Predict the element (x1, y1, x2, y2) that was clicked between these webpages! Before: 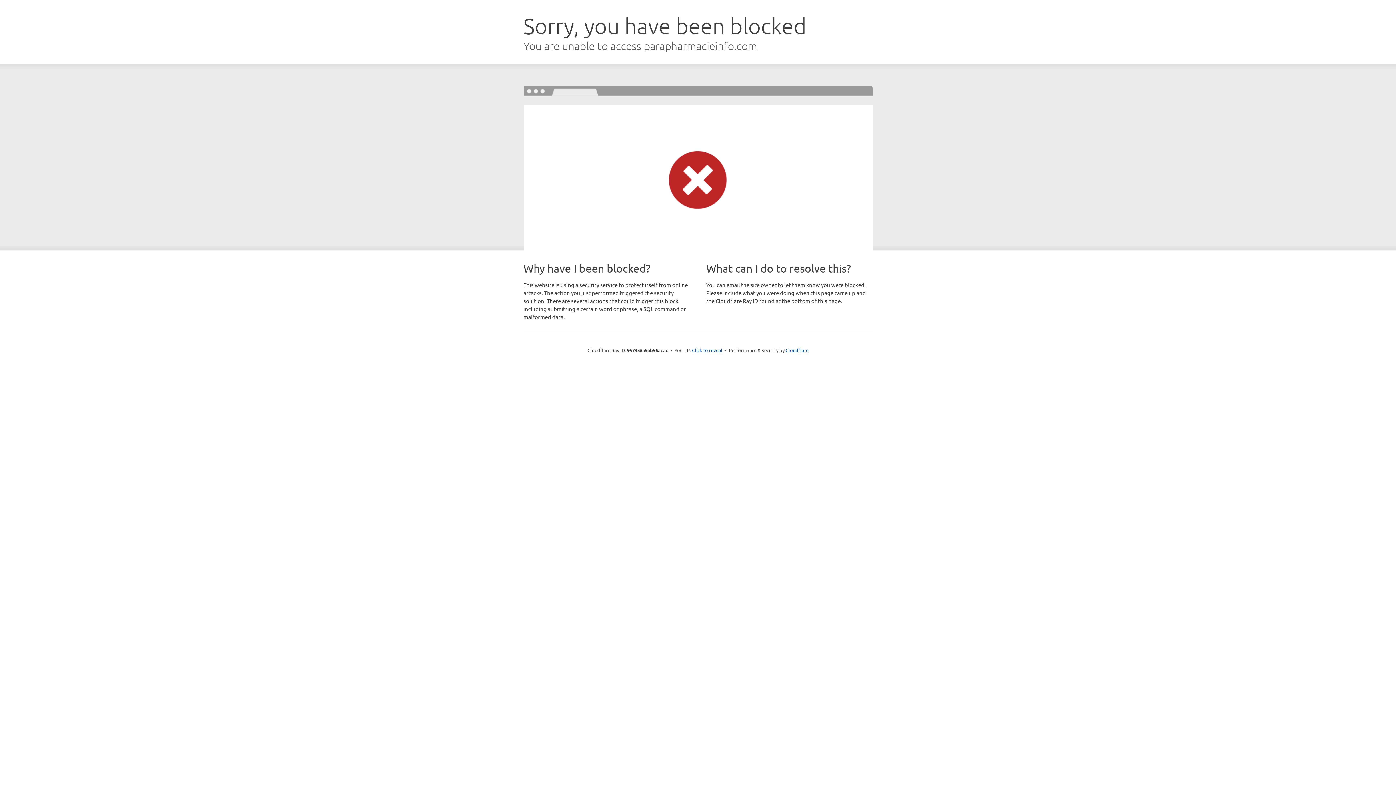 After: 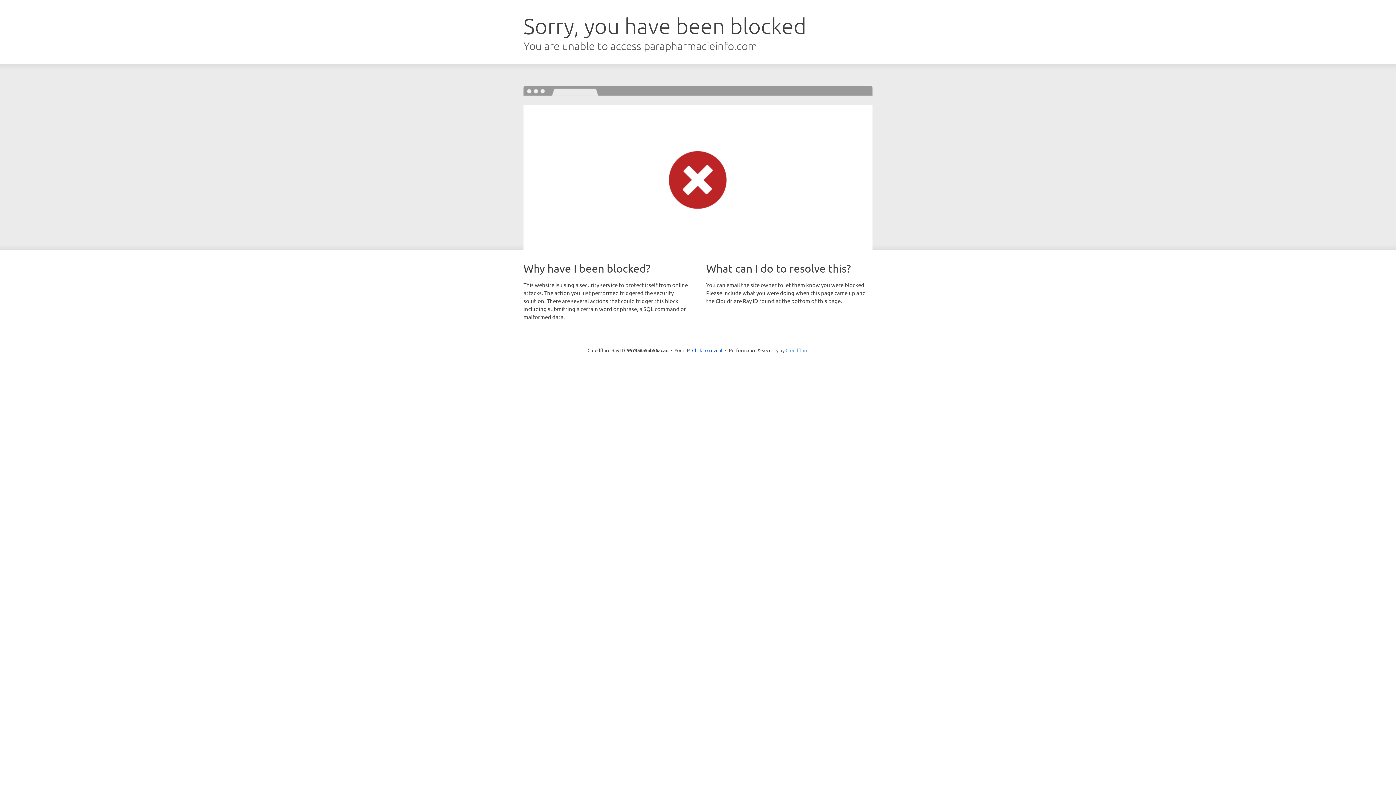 Action: bbox: (785, 347, 808, 353) label: Cloudflare